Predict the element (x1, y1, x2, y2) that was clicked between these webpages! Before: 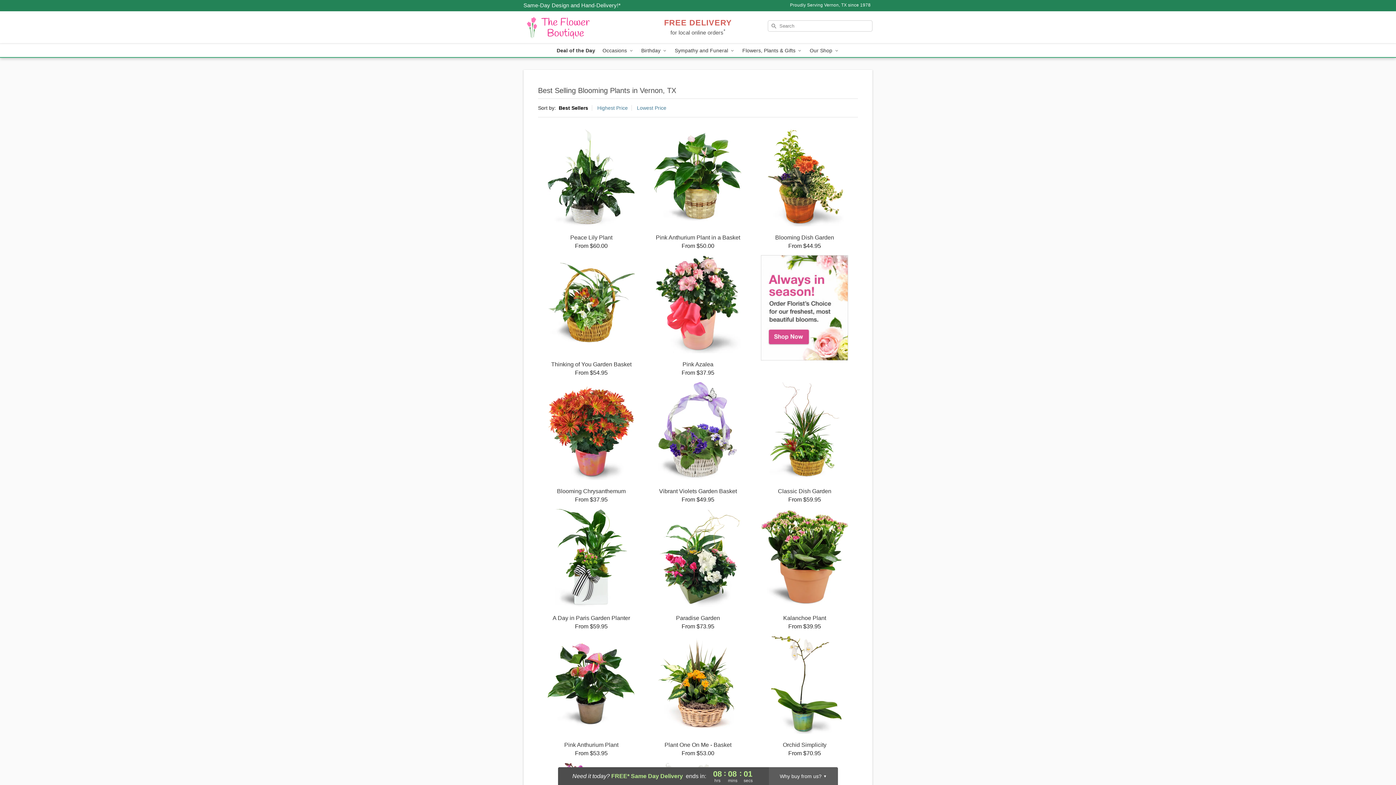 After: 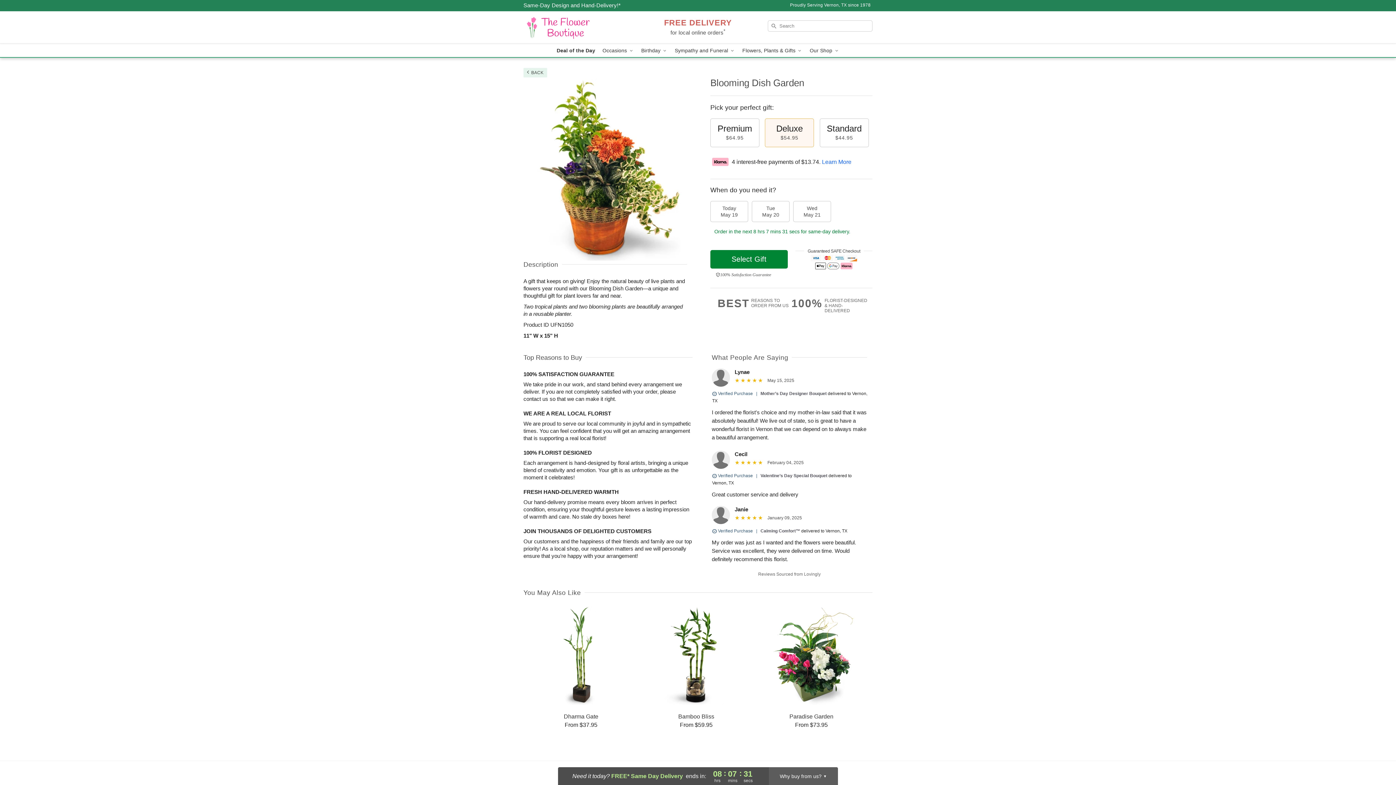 Action: label: Blooming Dish Garden

From $44.95 bbox: (751, 128, 858, 249)